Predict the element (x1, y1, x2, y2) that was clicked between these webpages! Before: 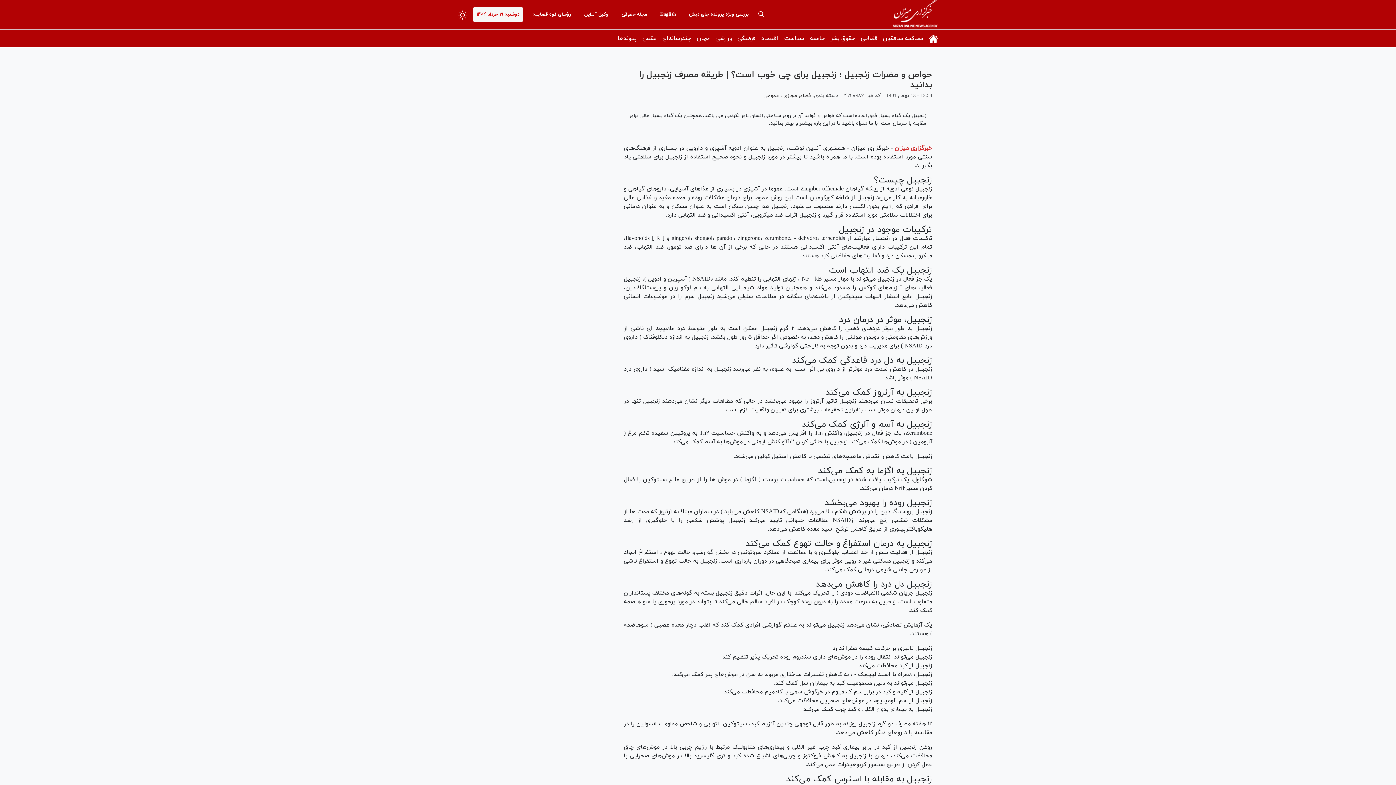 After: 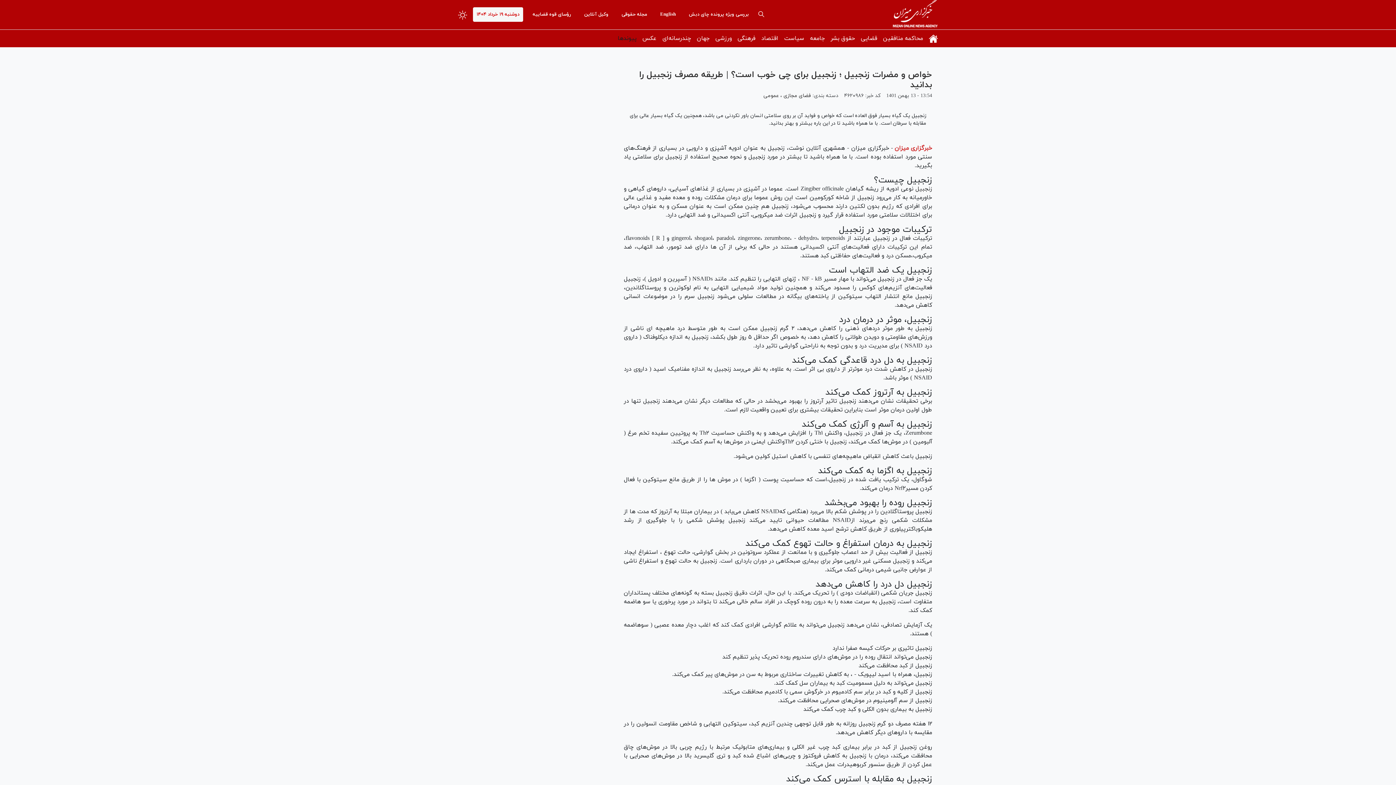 Action: bbox: (614, 29, 639, 47) label: پیوندها